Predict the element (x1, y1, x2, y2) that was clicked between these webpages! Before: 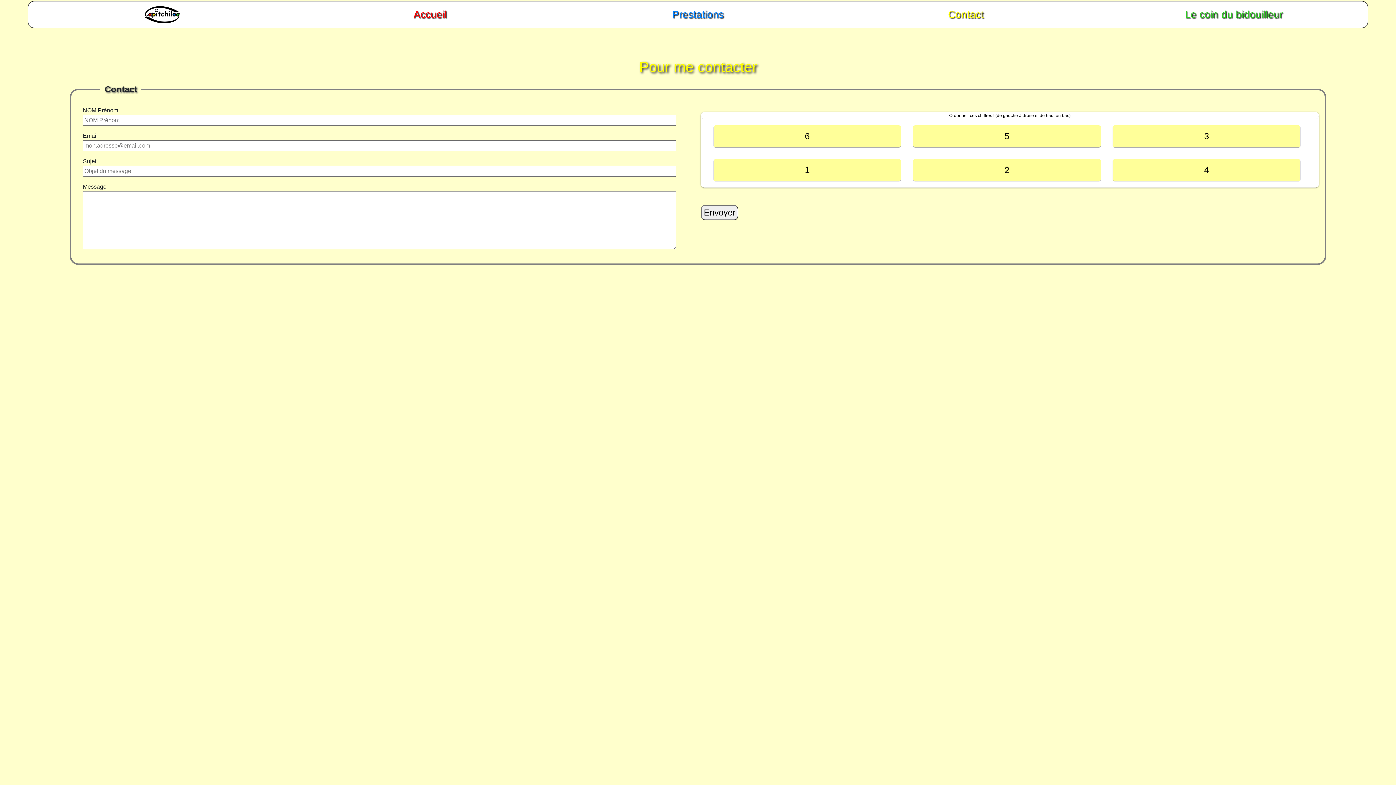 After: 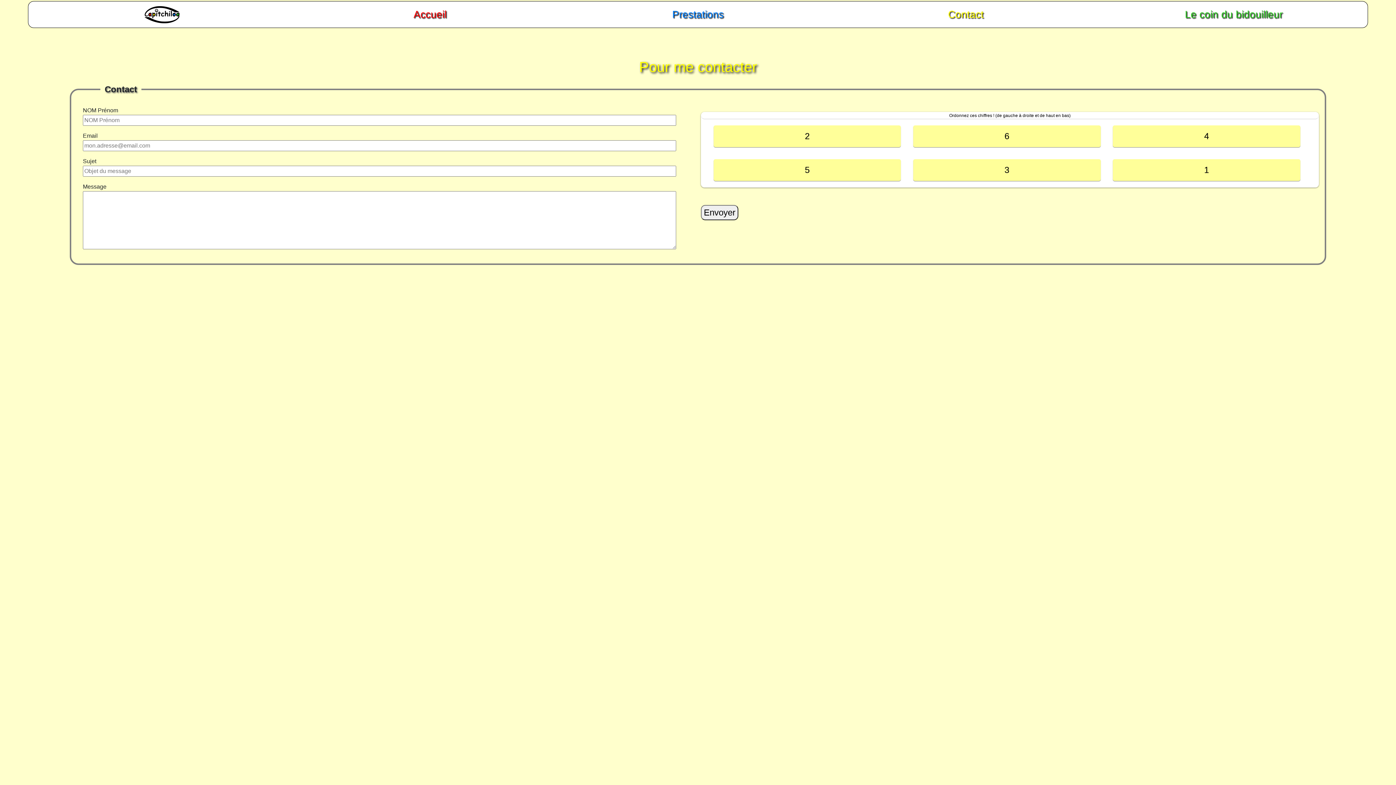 Action: bbox: (832, 1, 1100, 27) label: Contact